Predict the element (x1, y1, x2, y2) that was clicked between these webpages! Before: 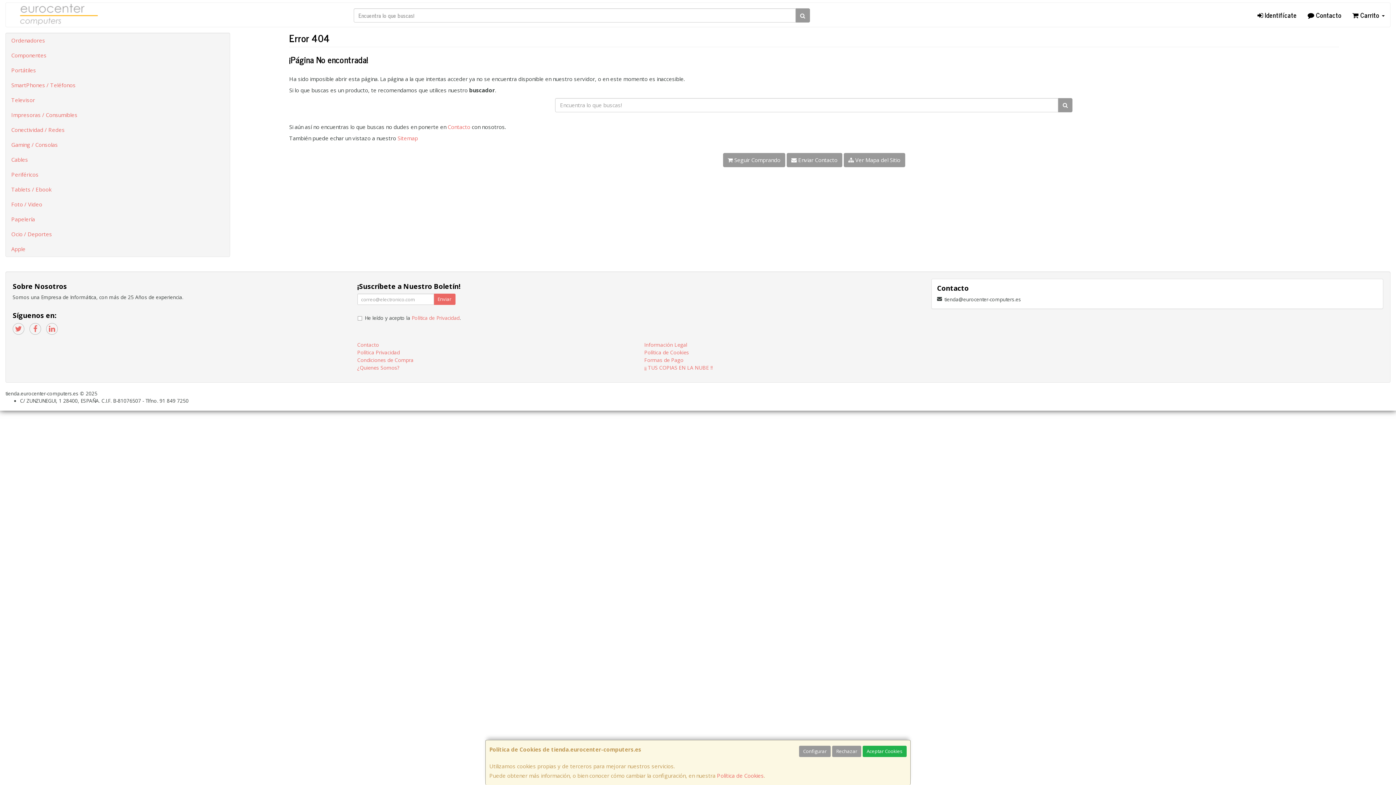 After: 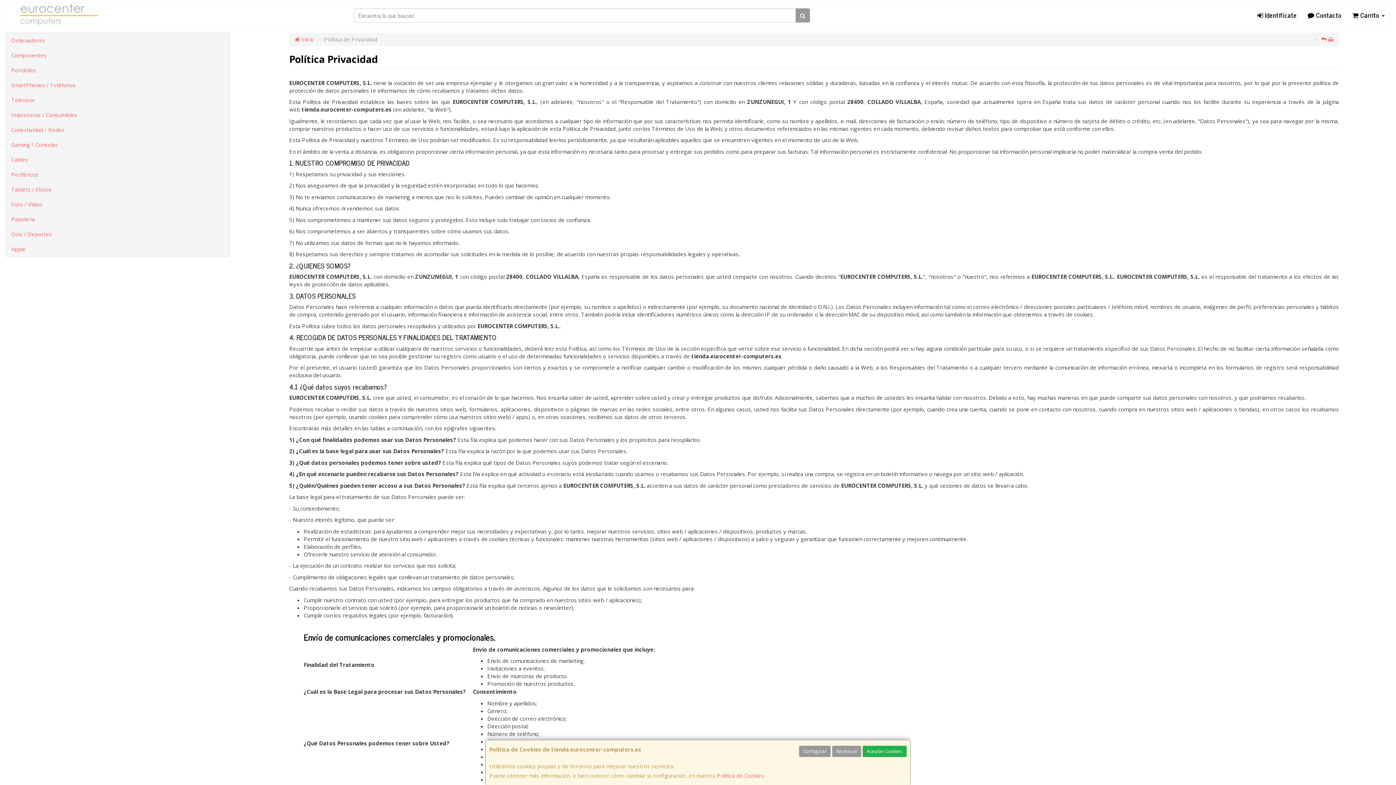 Action: bbox: (357, 349, 399, 356) label: Política Privacidad